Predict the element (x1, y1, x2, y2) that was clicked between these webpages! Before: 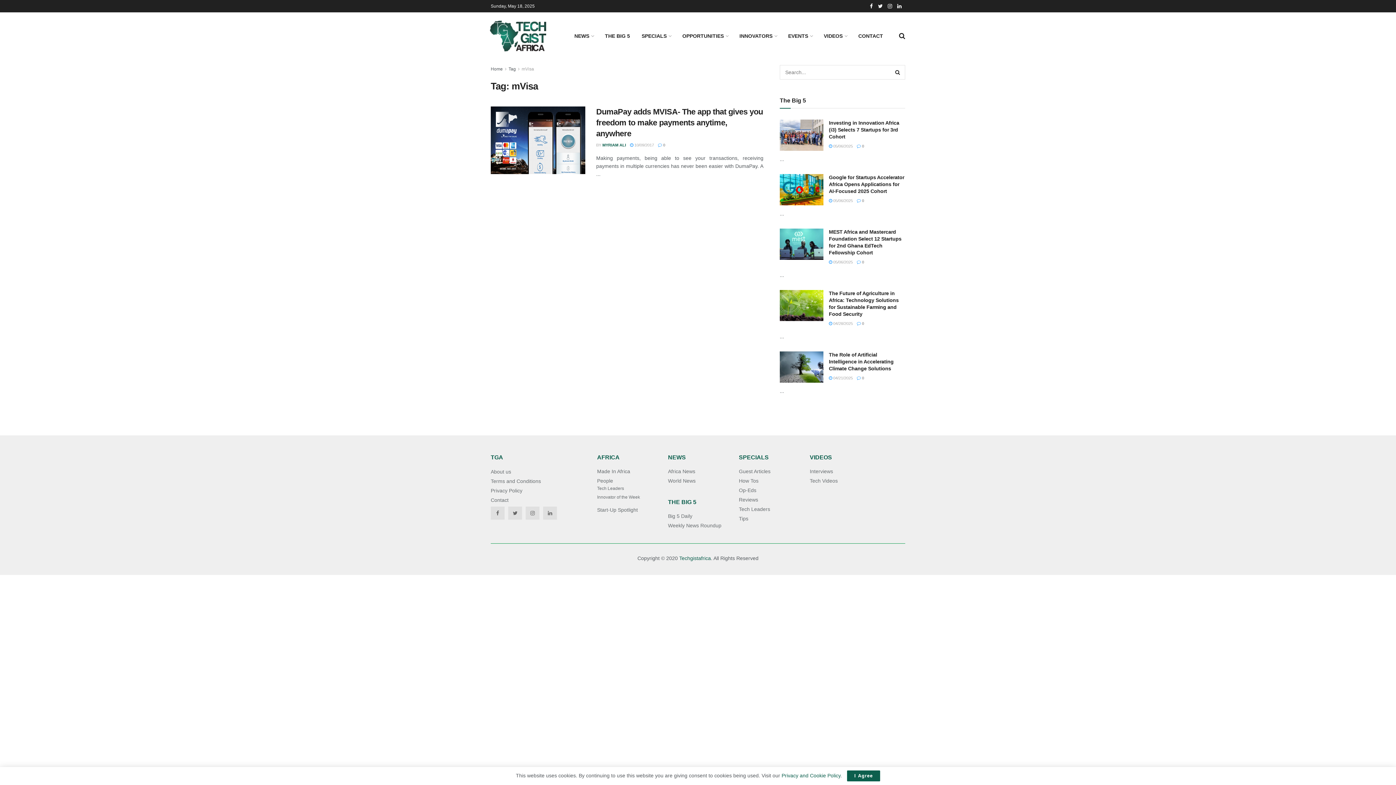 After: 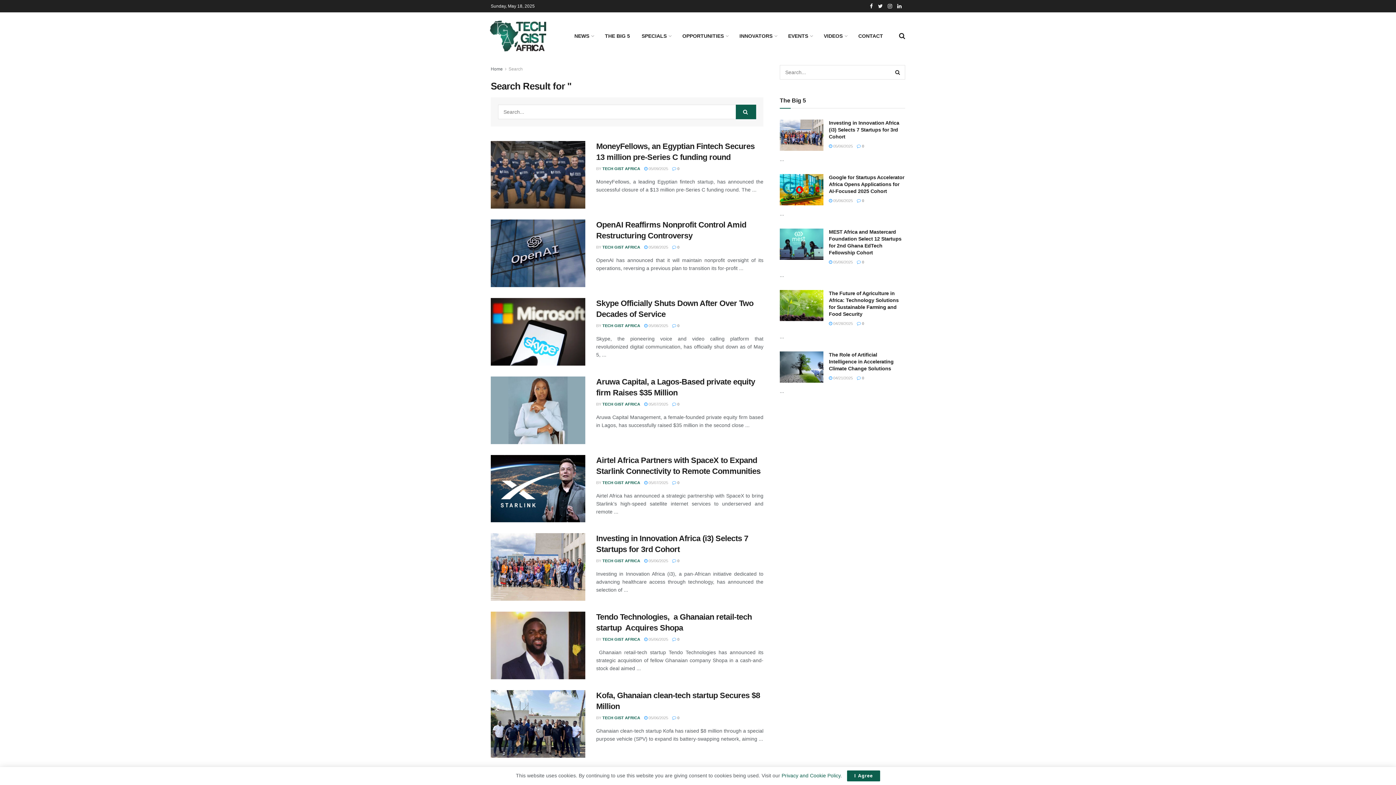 Action: bbox: (890, 65, 905, 79) label: Search Button